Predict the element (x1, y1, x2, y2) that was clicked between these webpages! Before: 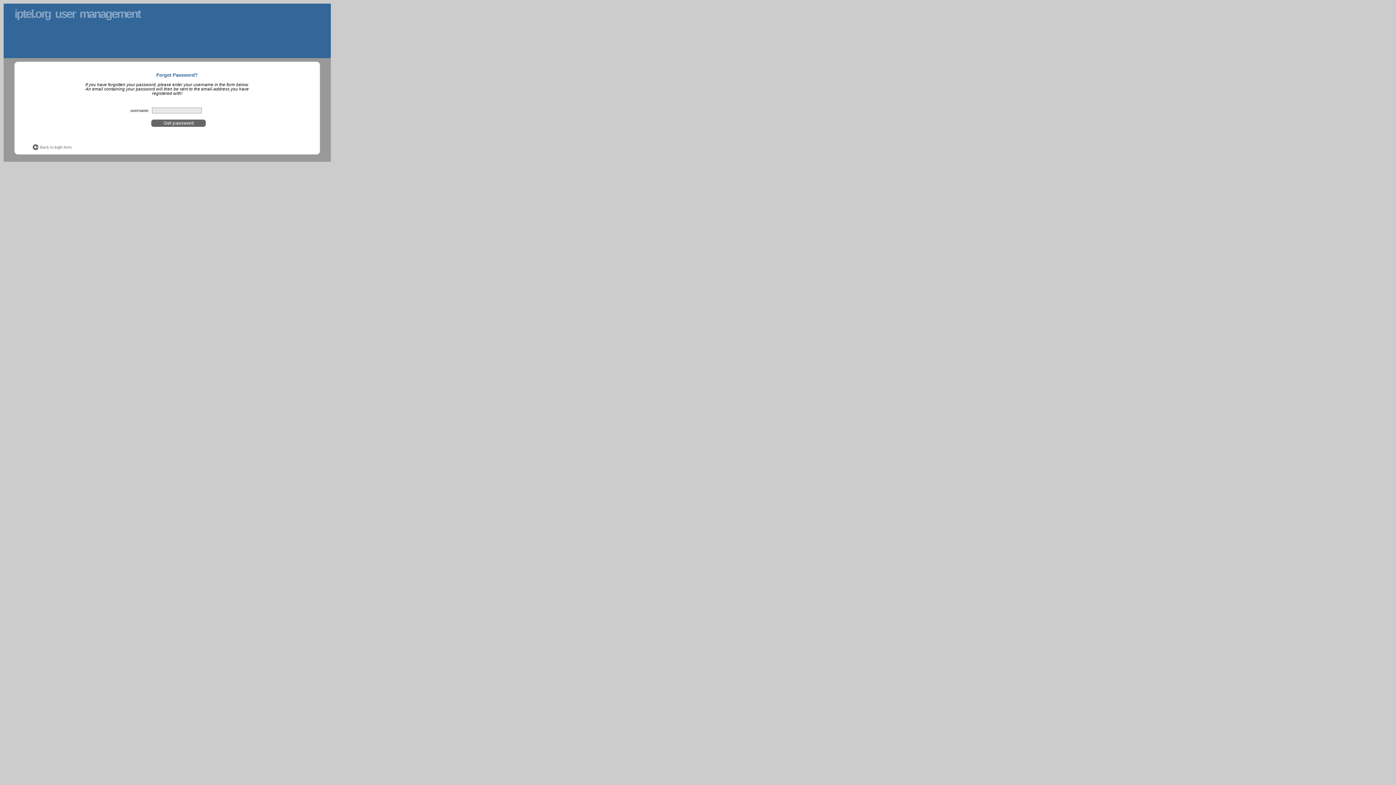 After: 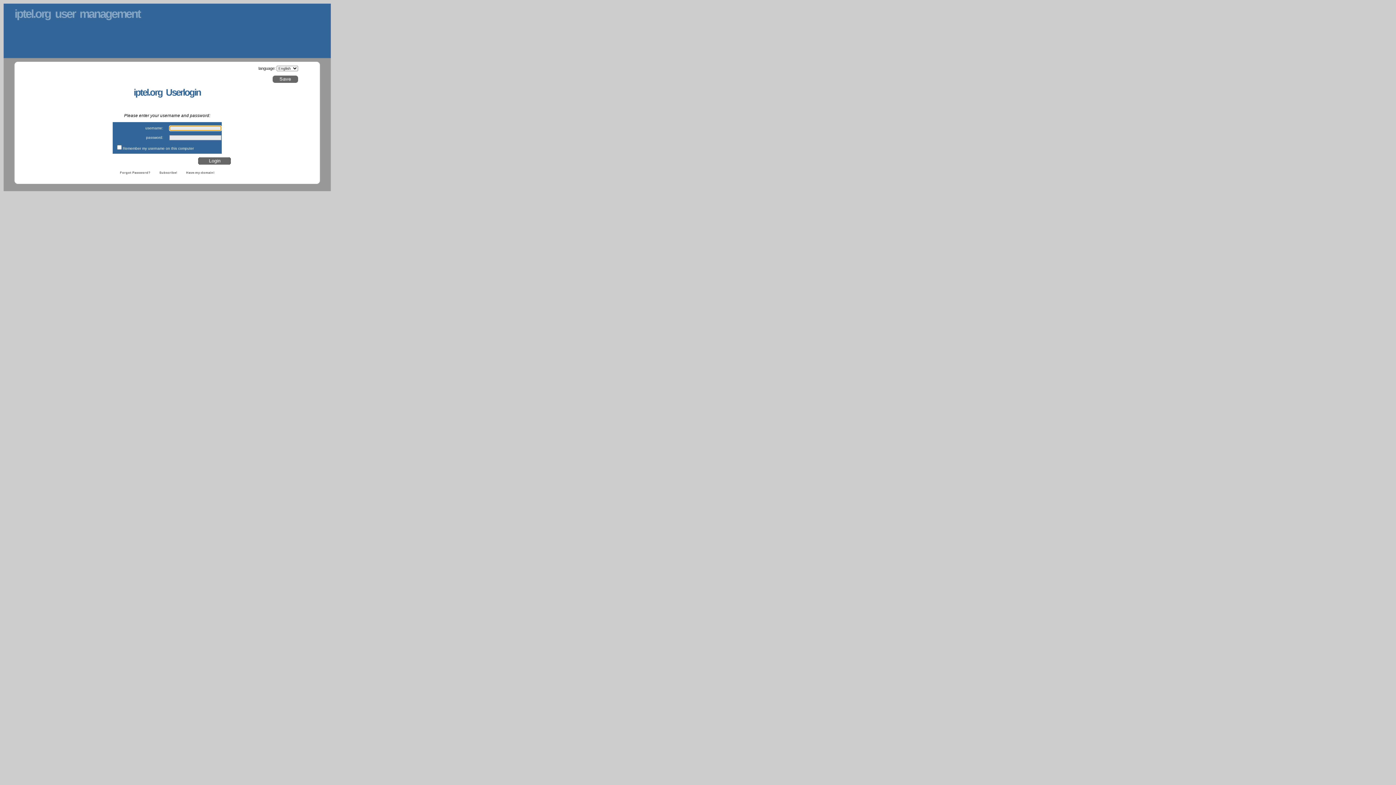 Action: bbox: (40, 145, 71, 149) label: Back to login form